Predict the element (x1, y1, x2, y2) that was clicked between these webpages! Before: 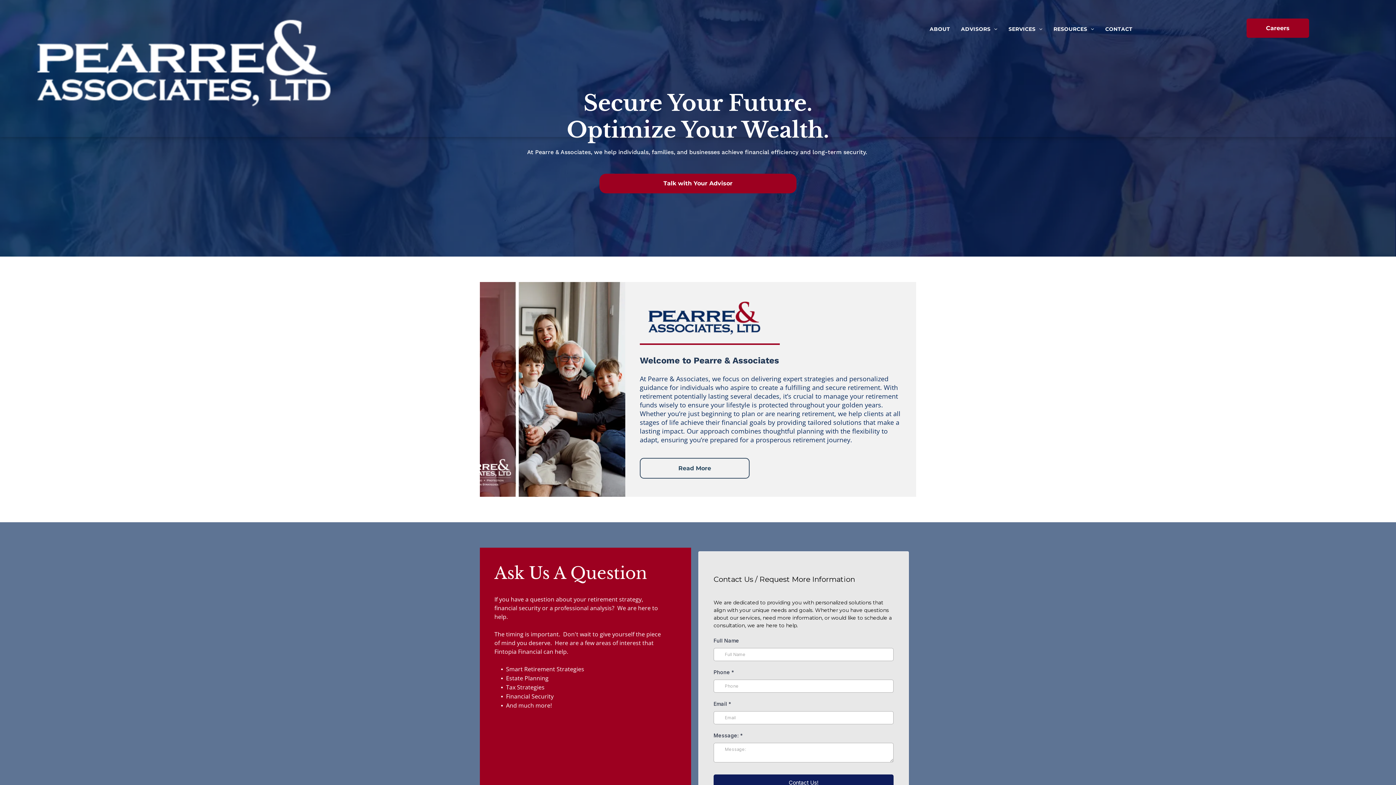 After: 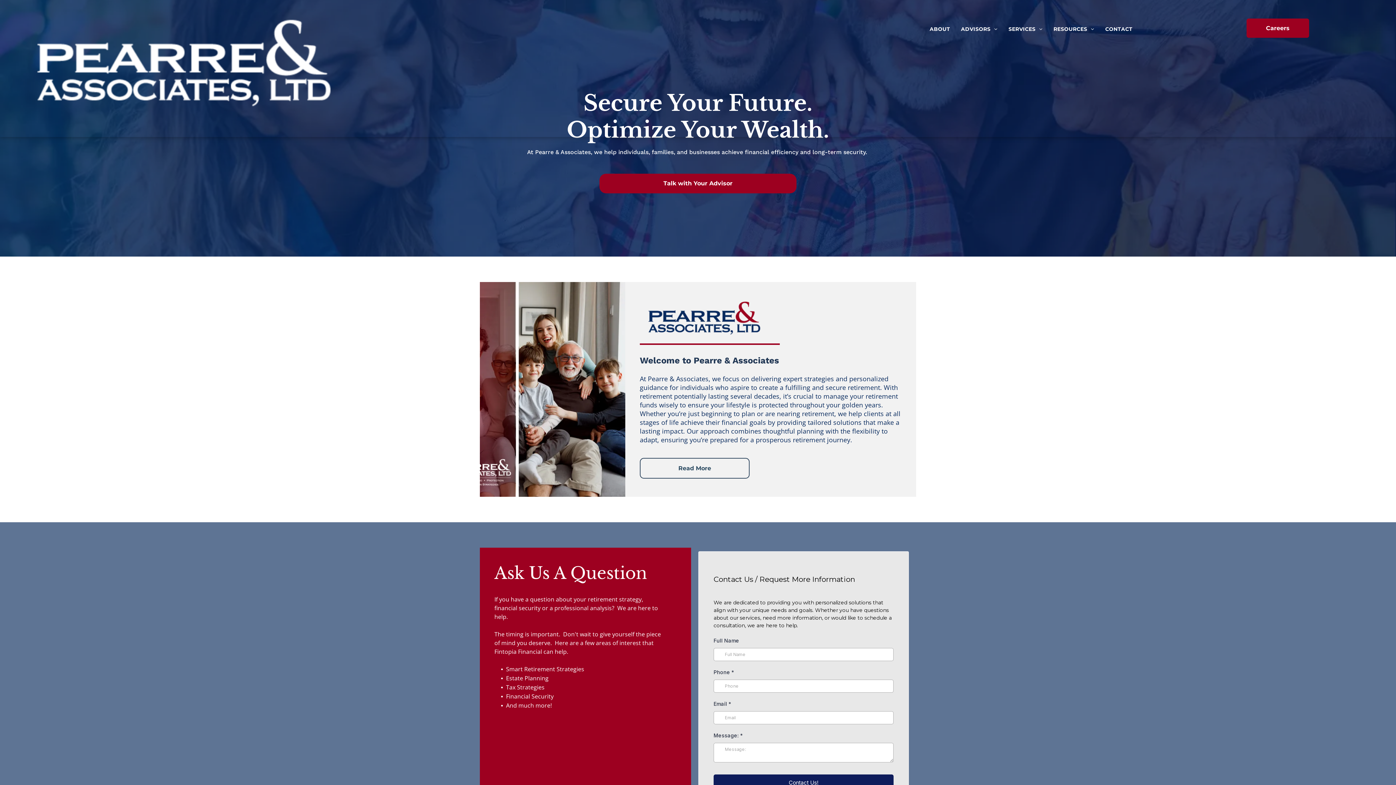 Action: bbox: (14, 14, 356, 22)